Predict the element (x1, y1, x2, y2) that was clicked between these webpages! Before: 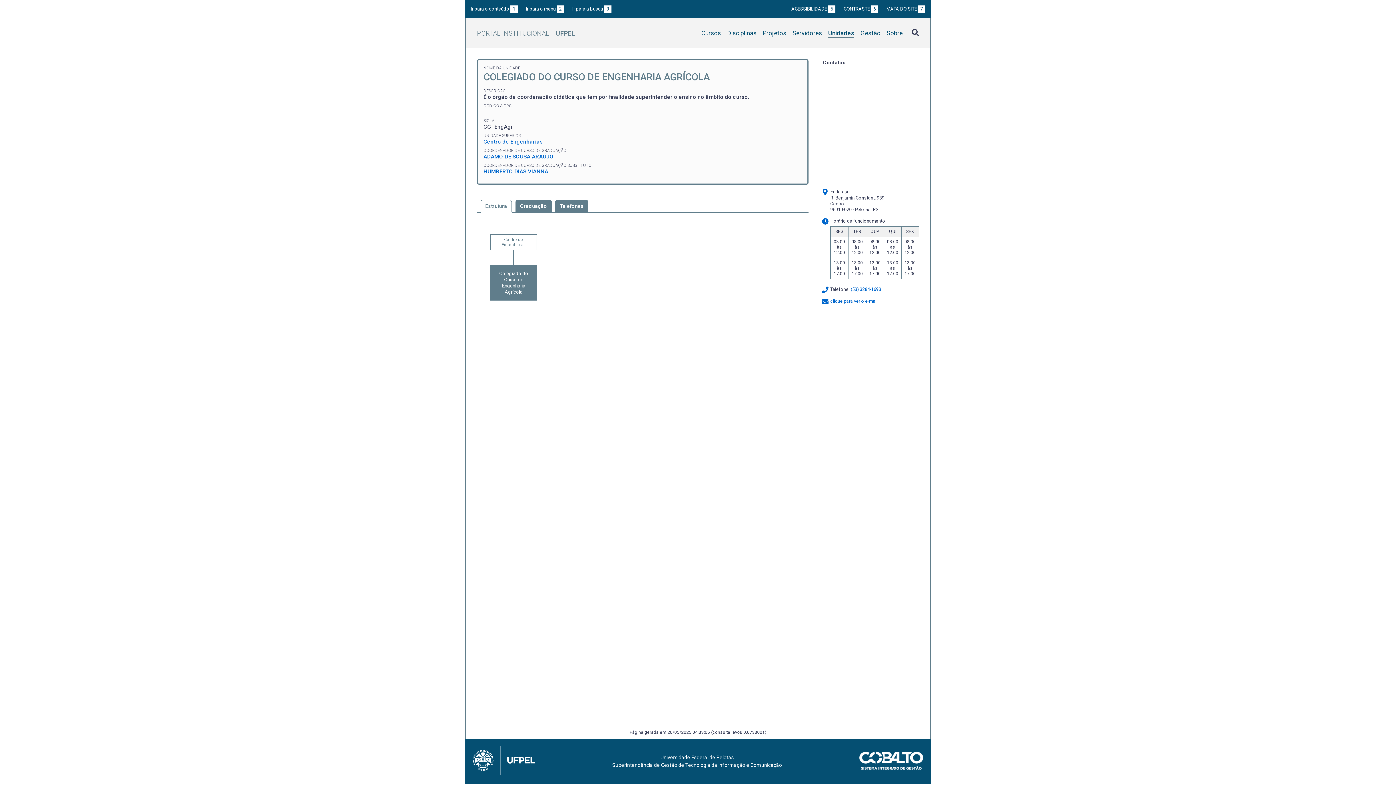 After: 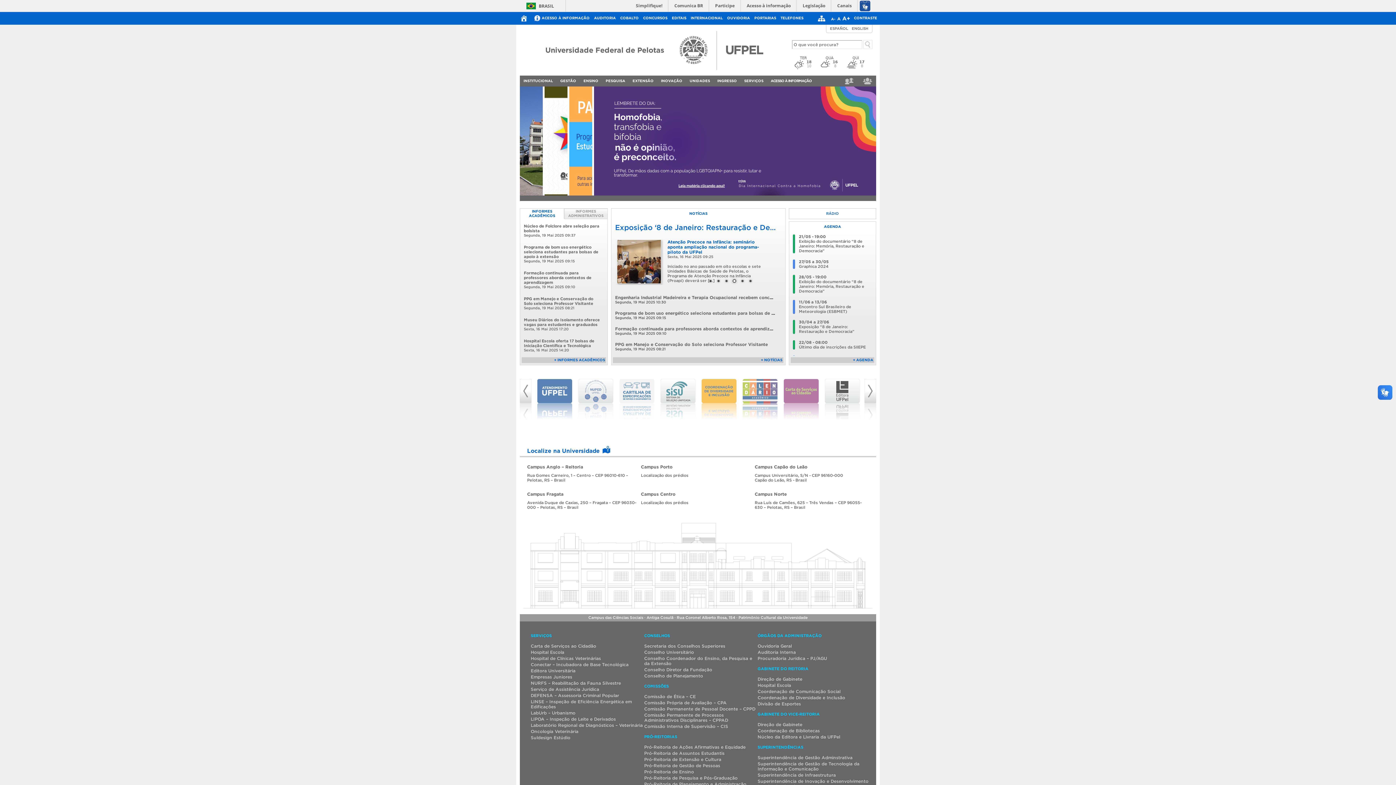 Action: bbox: (472, 771, 535, 776)